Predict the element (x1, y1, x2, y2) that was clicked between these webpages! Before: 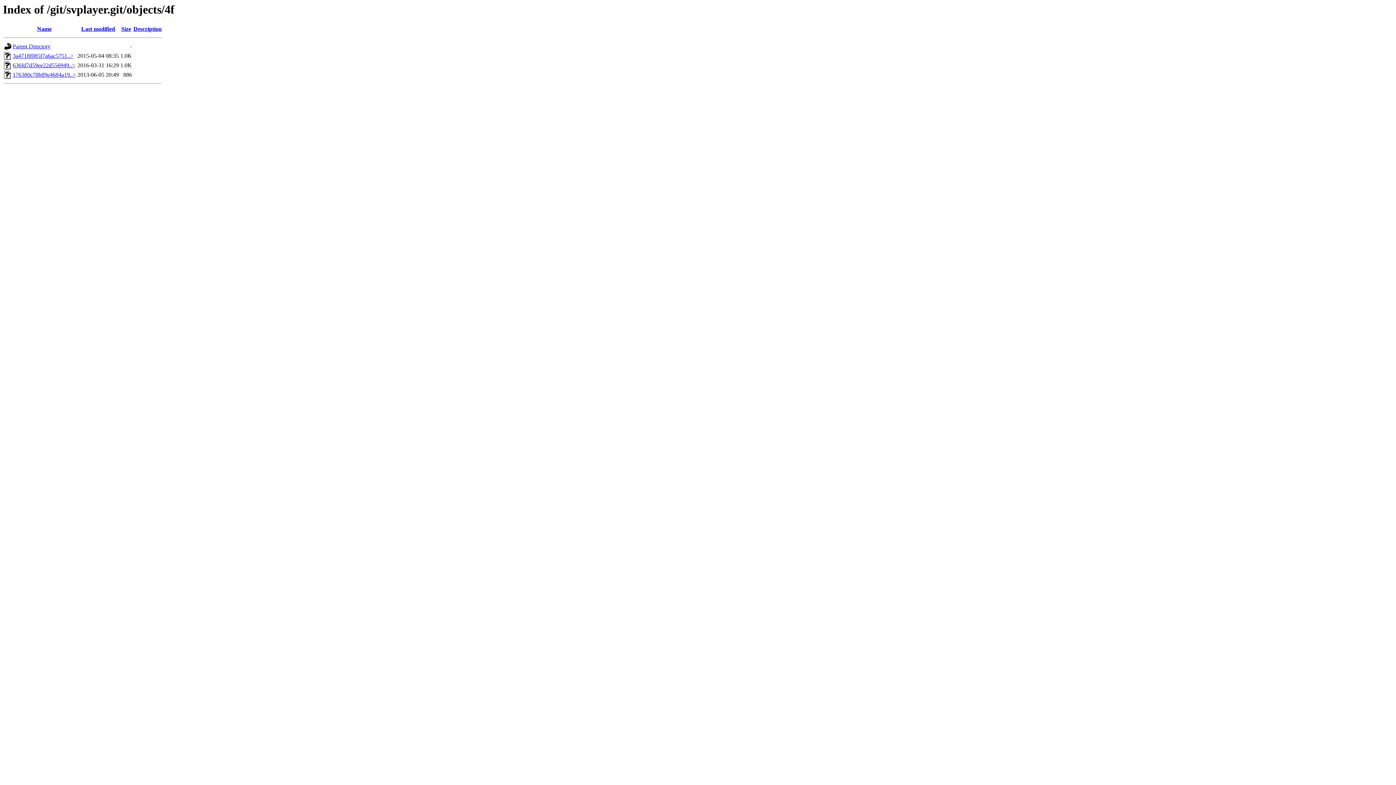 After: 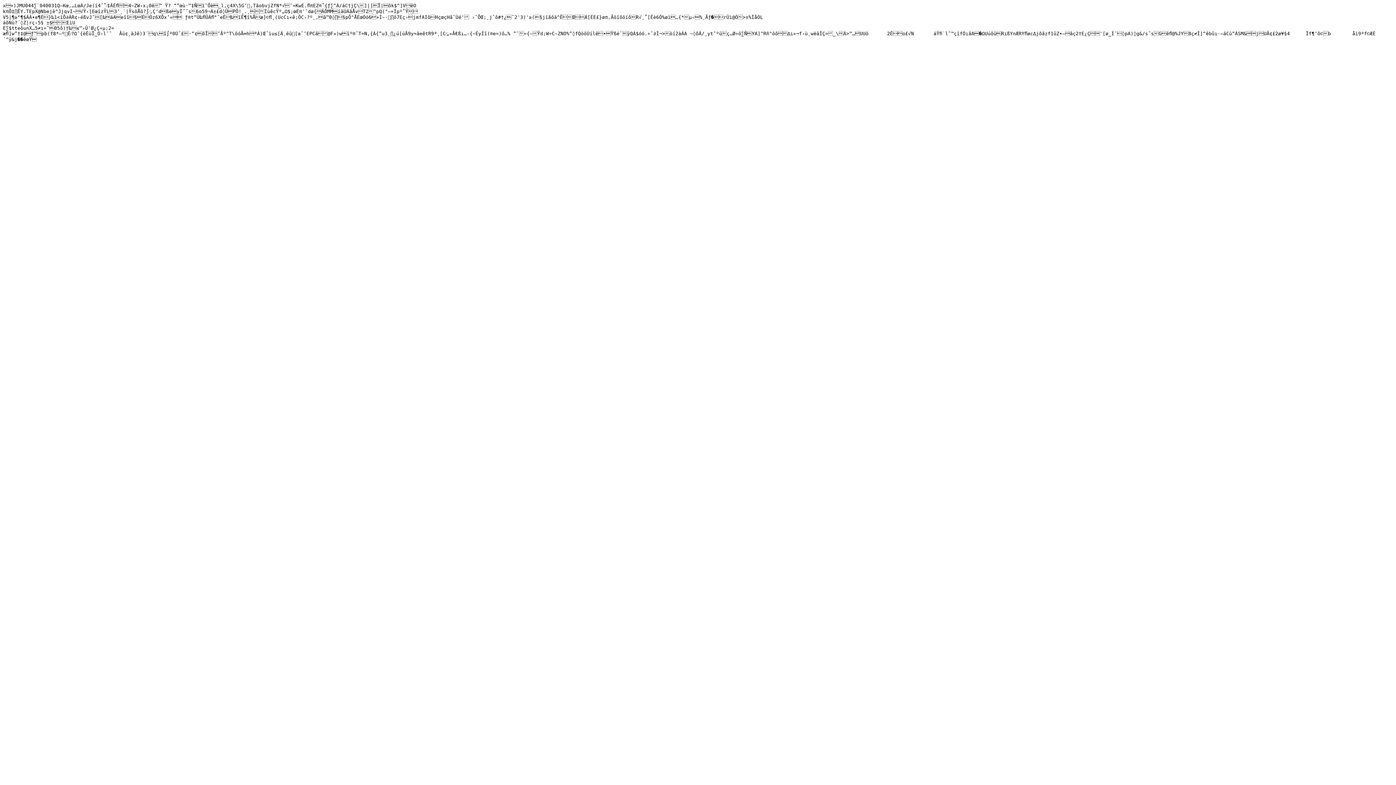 Action: bbox: (12, 62, 75, 68) label: 636fd7d59ee22d556949..>